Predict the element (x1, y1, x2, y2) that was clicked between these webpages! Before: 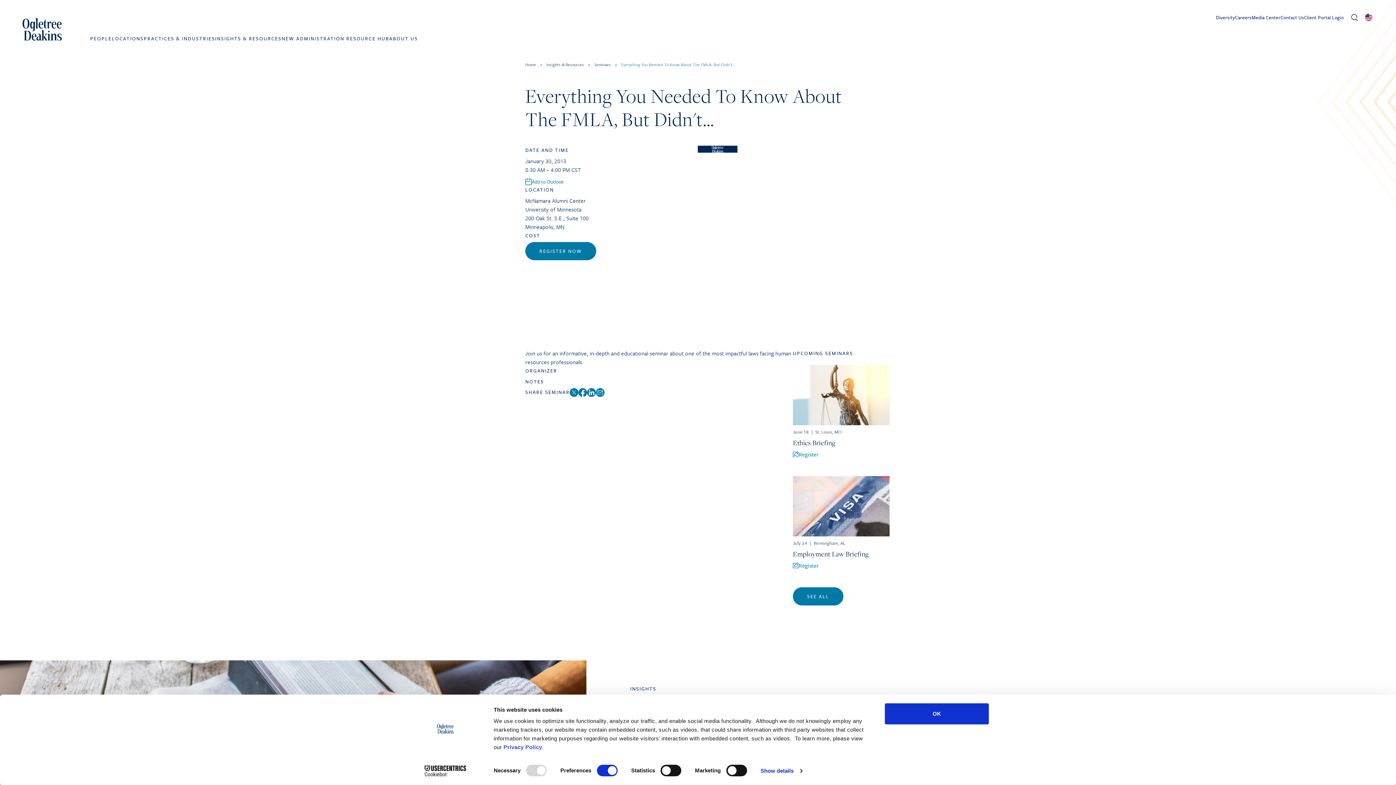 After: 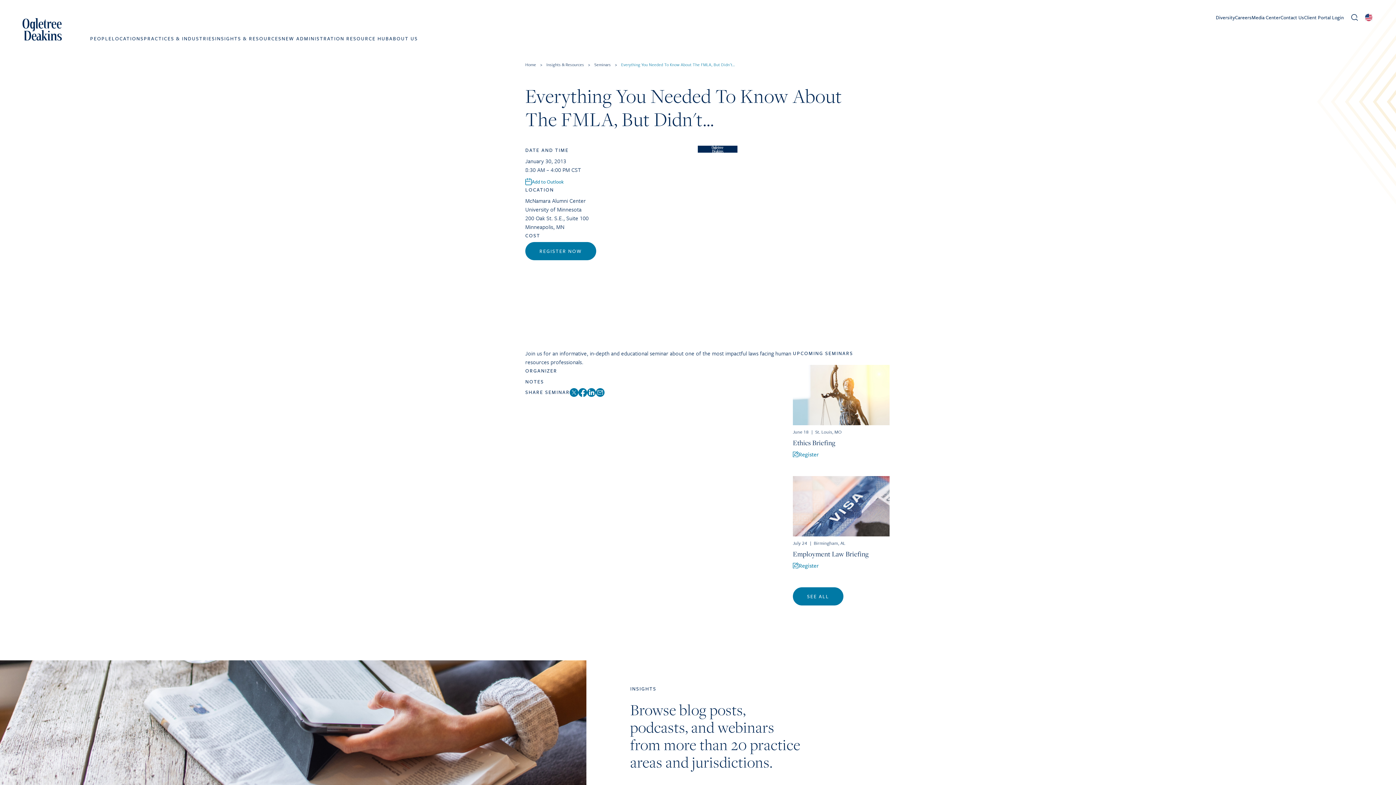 Action: bbox: (885, 703, 989, 724) label: OK